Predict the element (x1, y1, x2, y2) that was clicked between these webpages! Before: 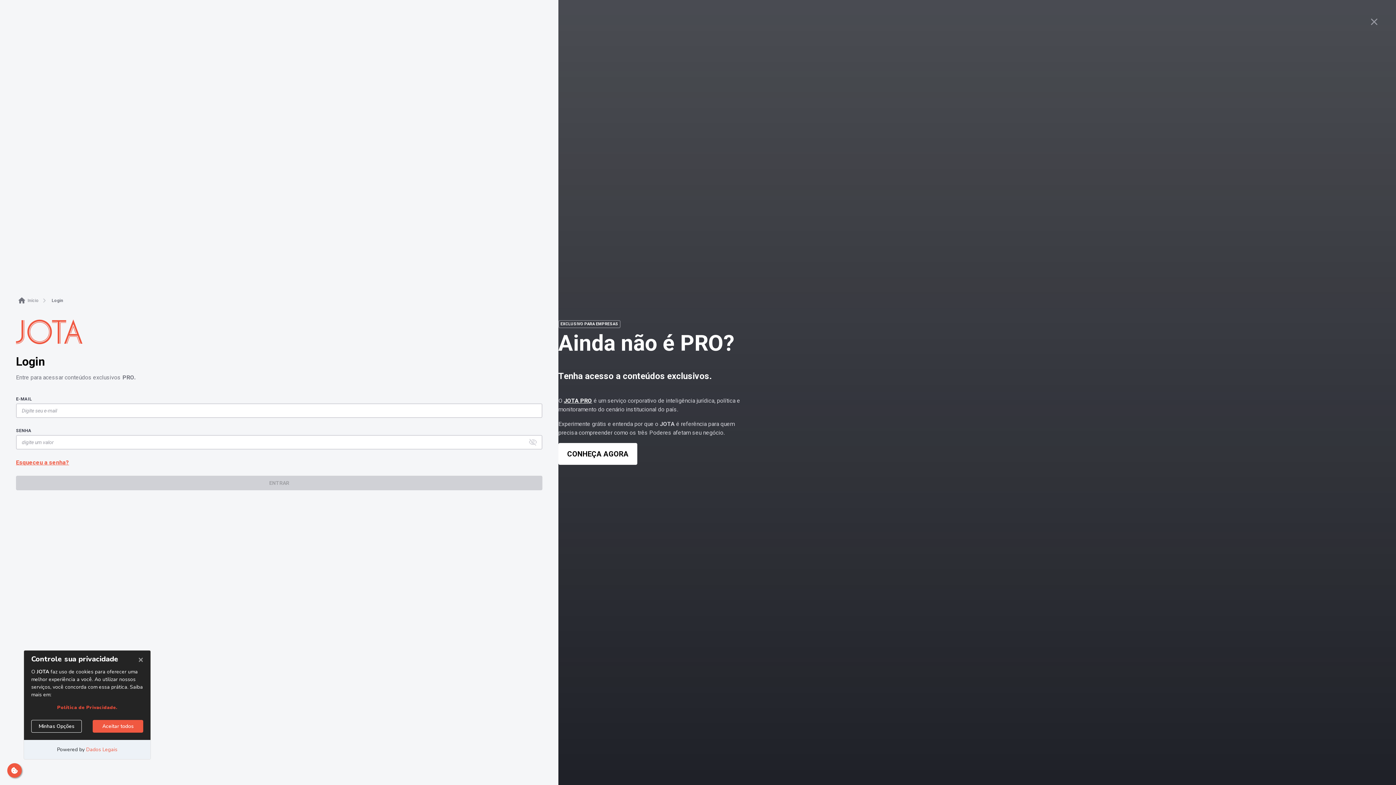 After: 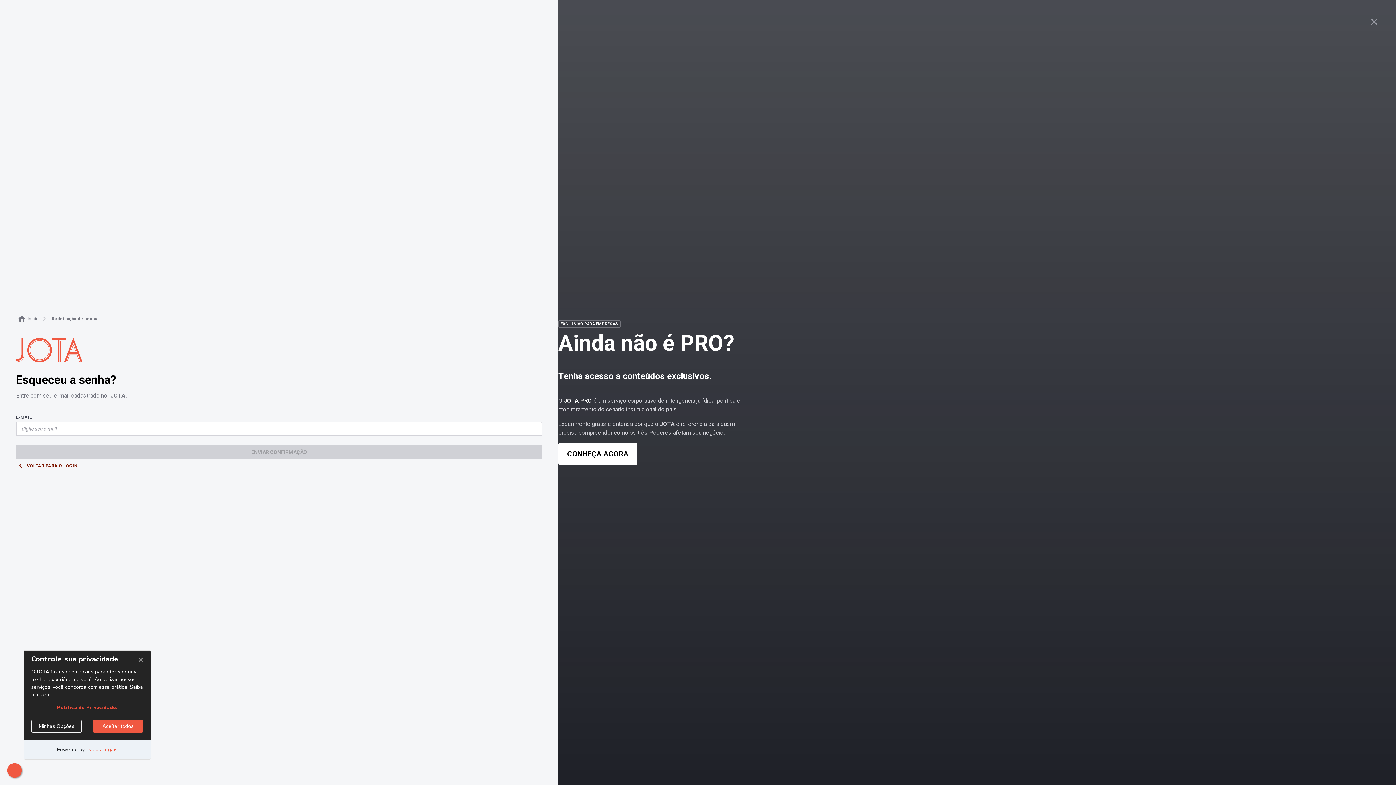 Action: label: Esqueceu a senha? bbox: (16, 458, 69, 467)